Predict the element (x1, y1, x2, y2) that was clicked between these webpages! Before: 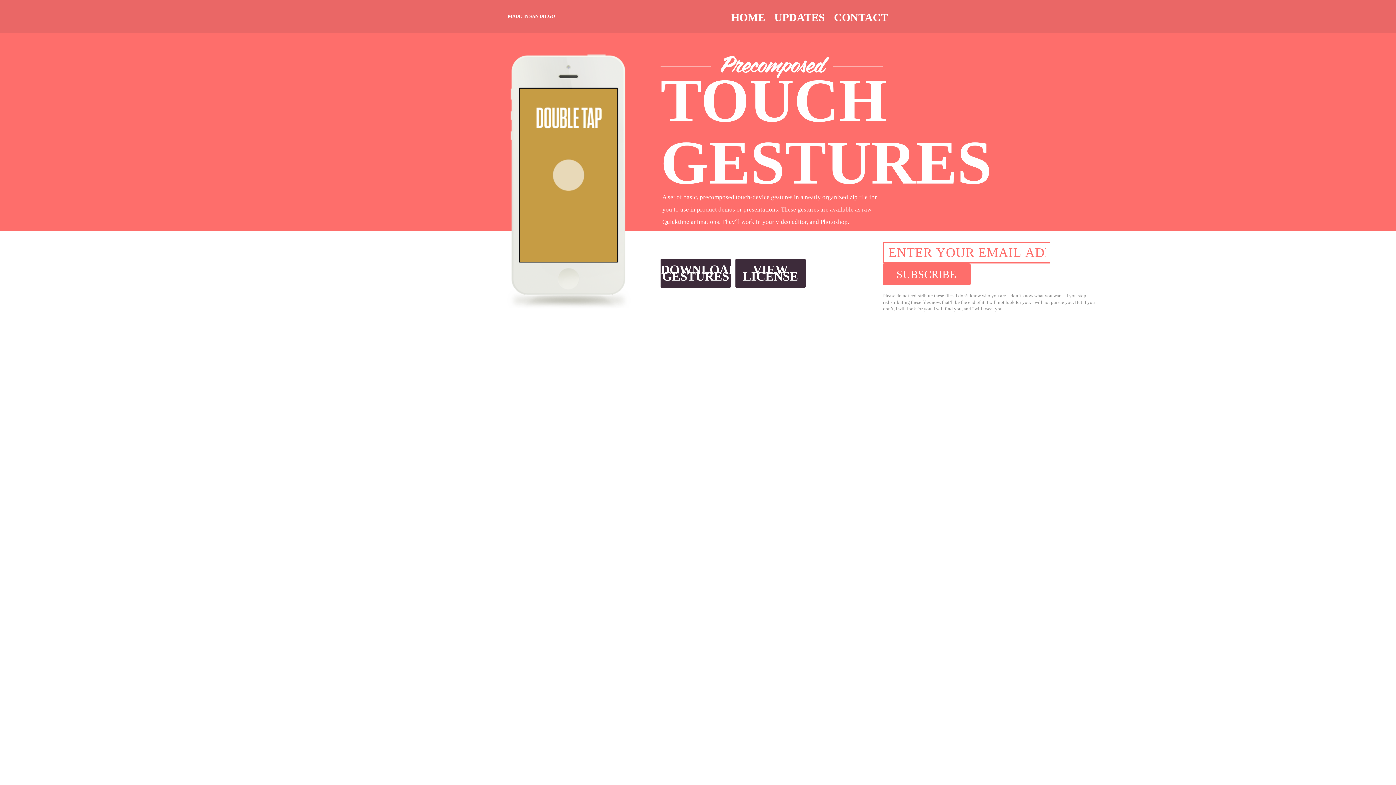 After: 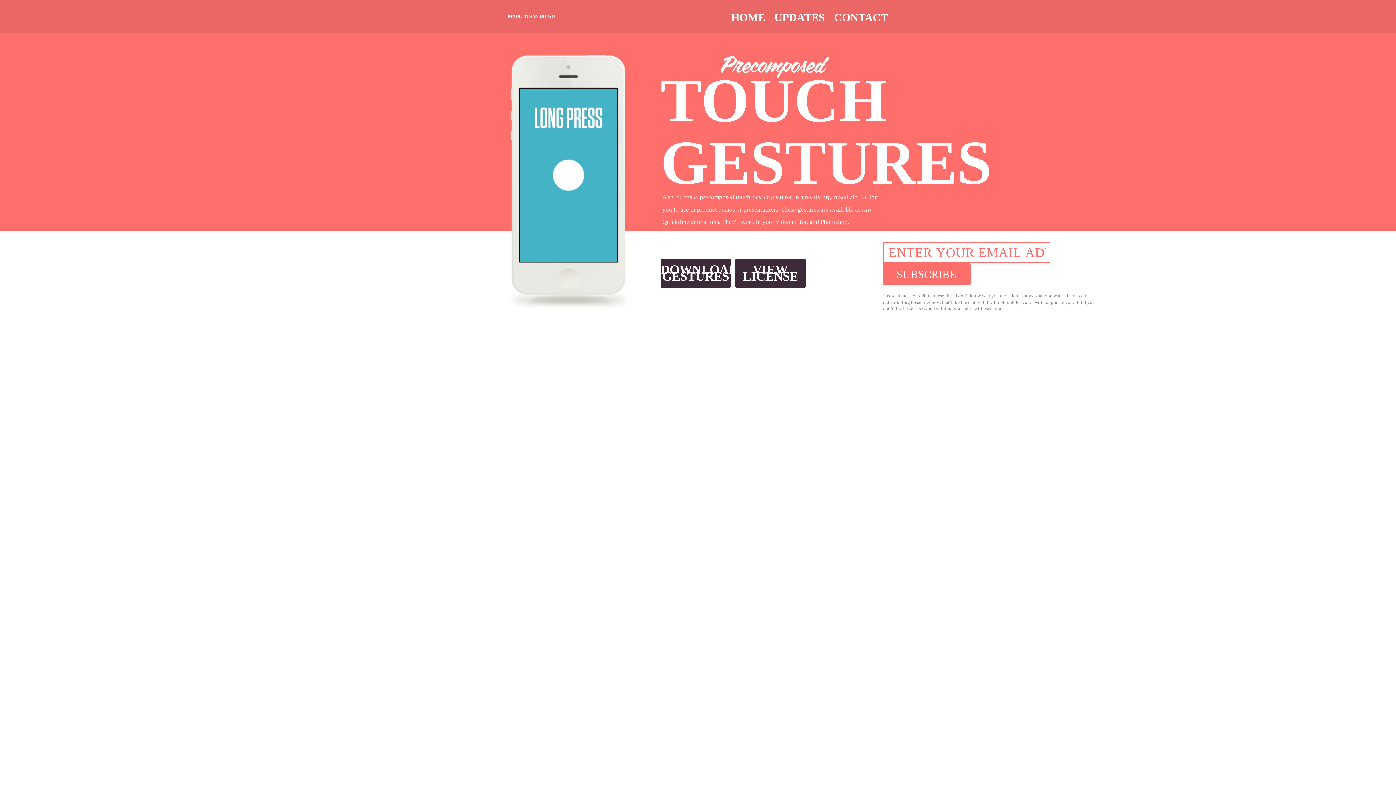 Action: bbox: (507, 13, 556, 20) label: MADE IN SAN DIEGO